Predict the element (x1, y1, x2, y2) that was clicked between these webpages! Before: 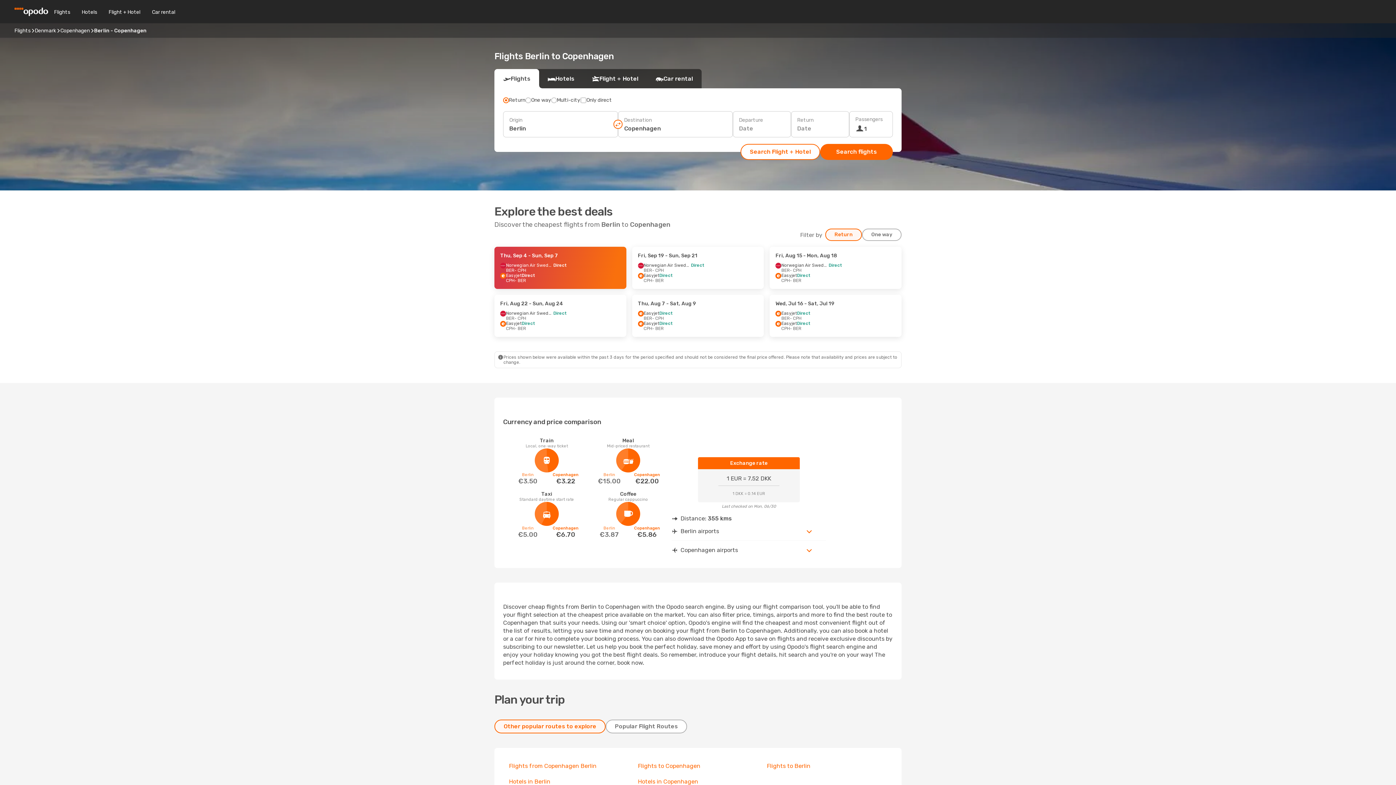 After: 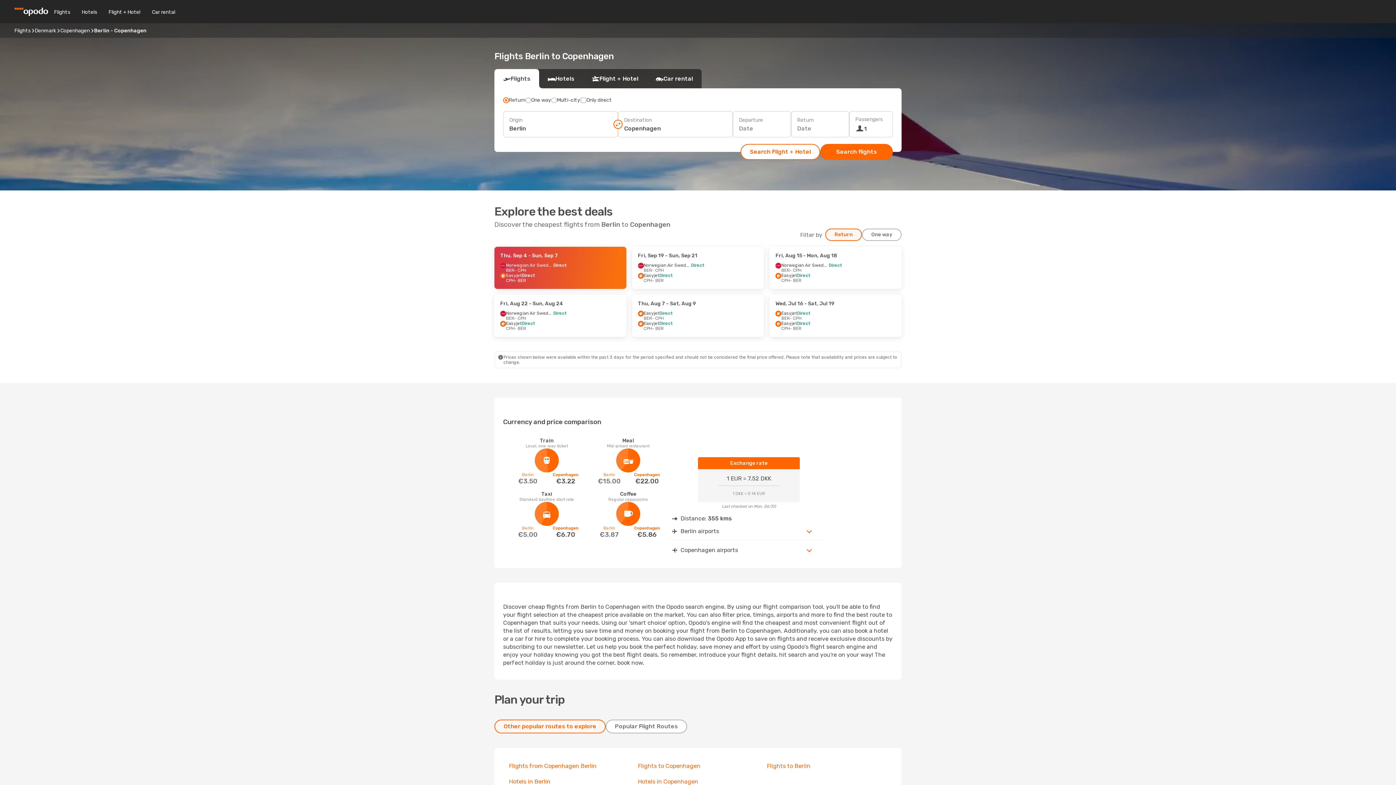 Action: bbox: (825, 228, 862, 241) label: Return